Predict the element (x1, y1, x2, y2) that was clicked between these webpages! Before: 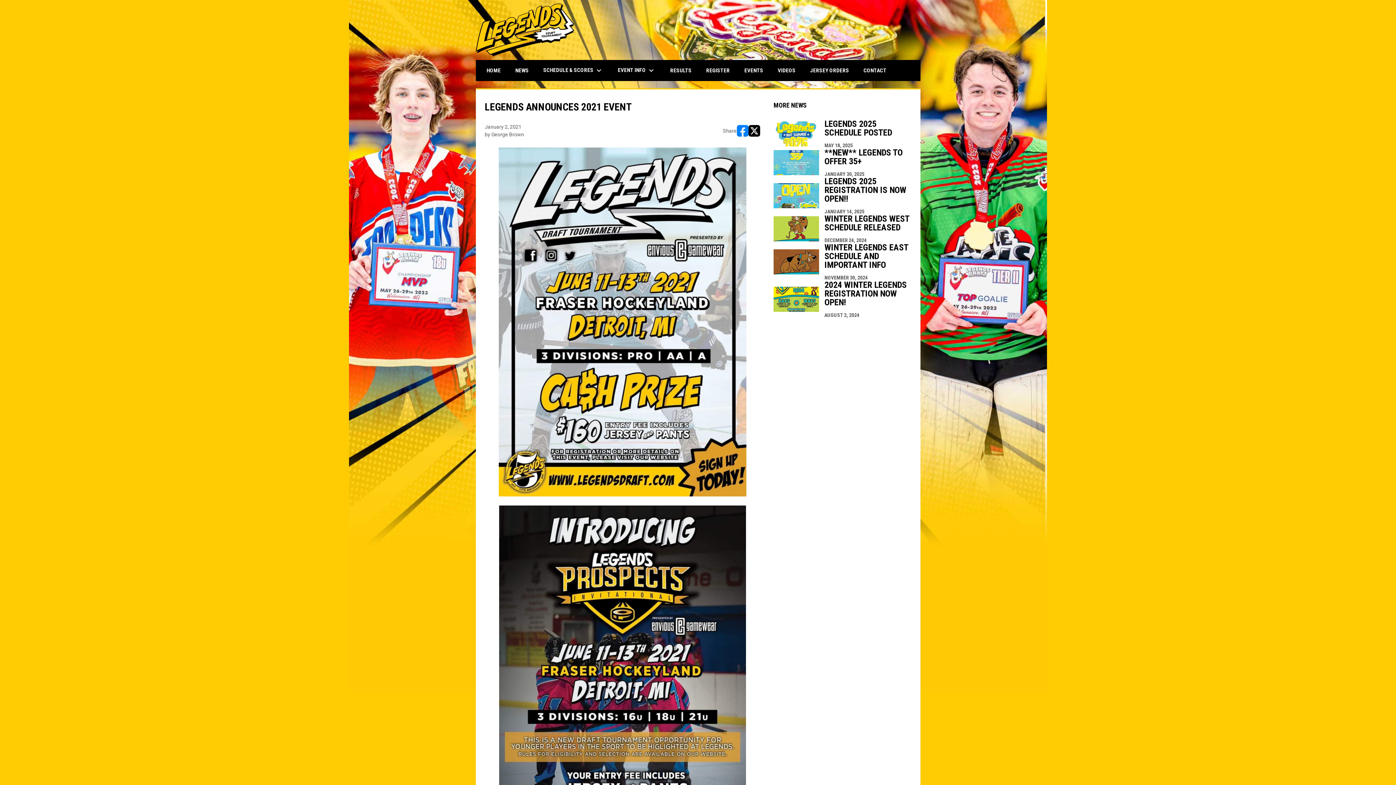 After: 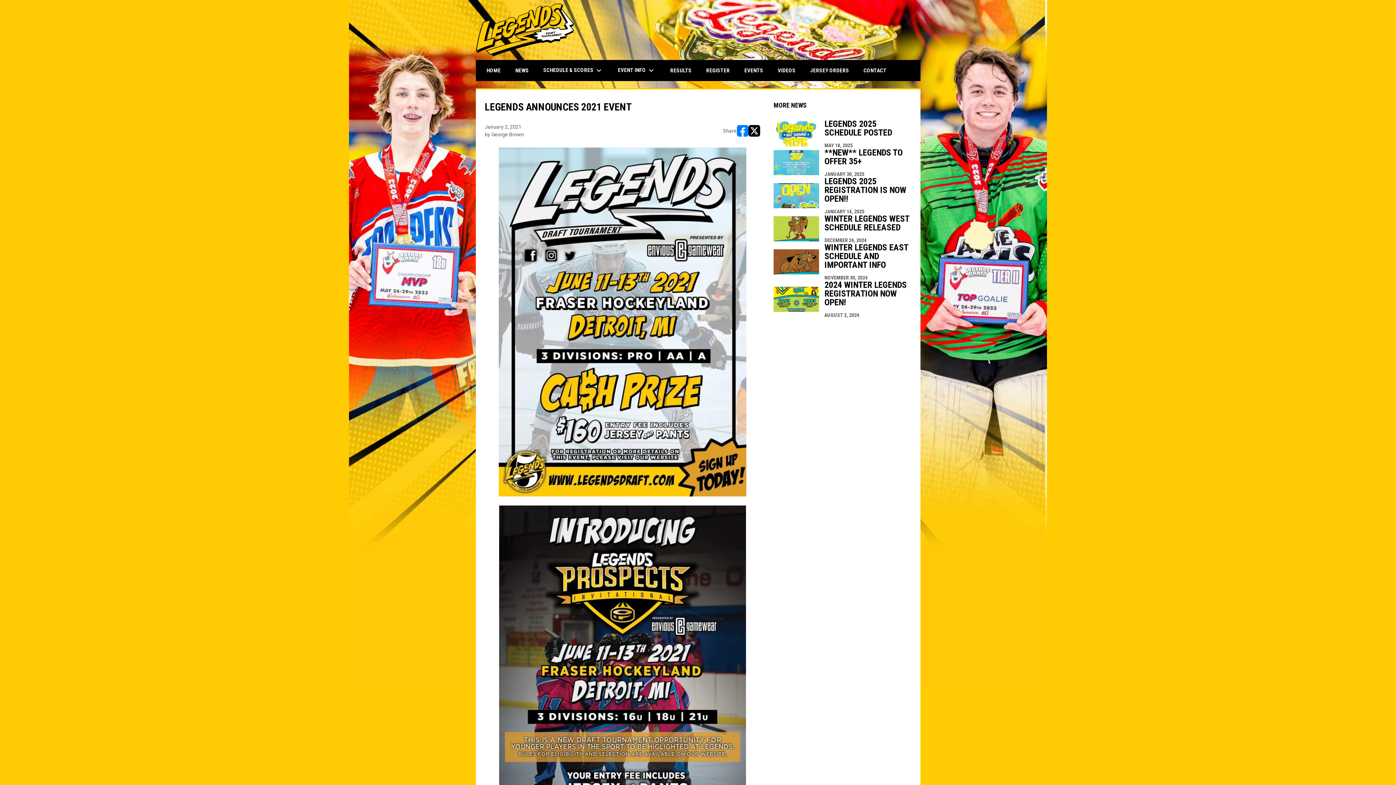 Action: label: Share on FacebooK bbox: (736, 125, 748, 136)